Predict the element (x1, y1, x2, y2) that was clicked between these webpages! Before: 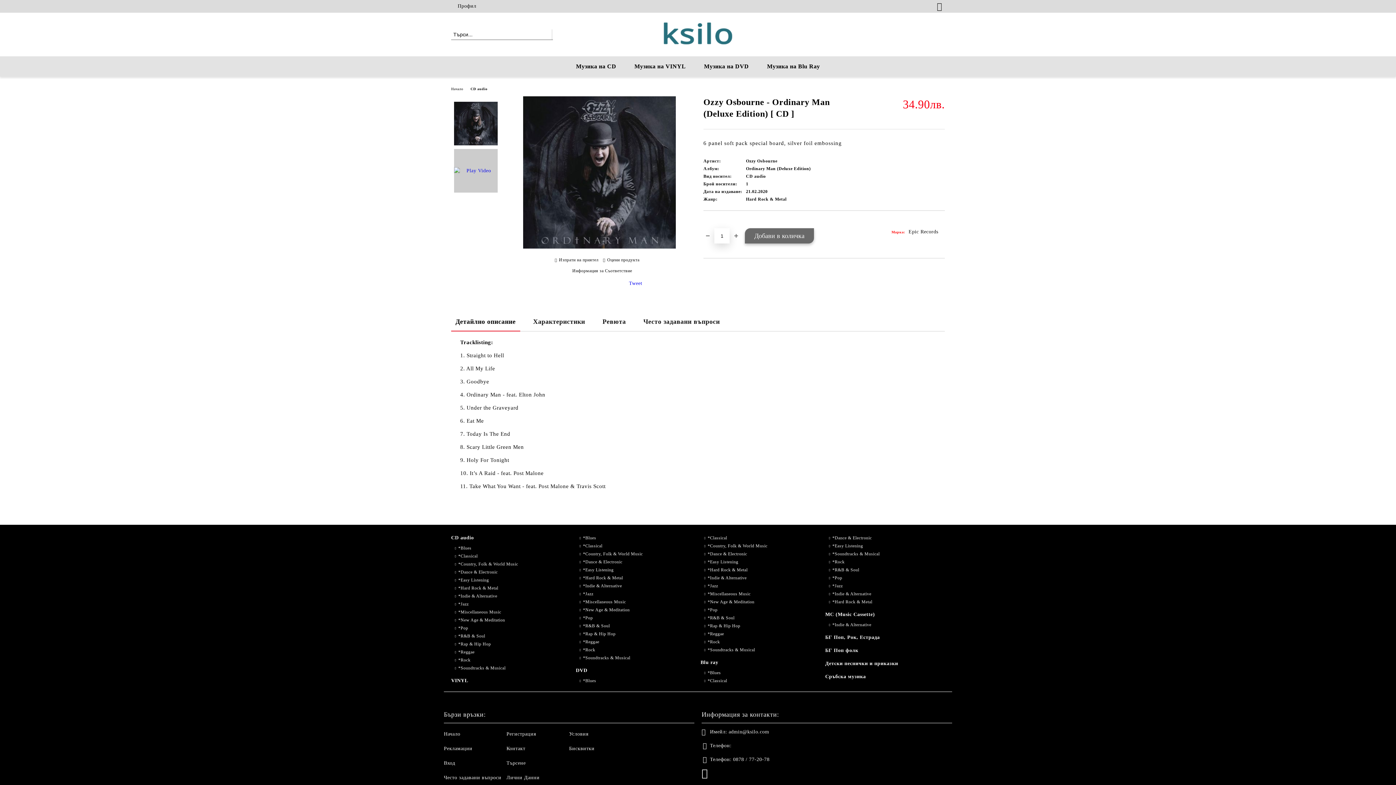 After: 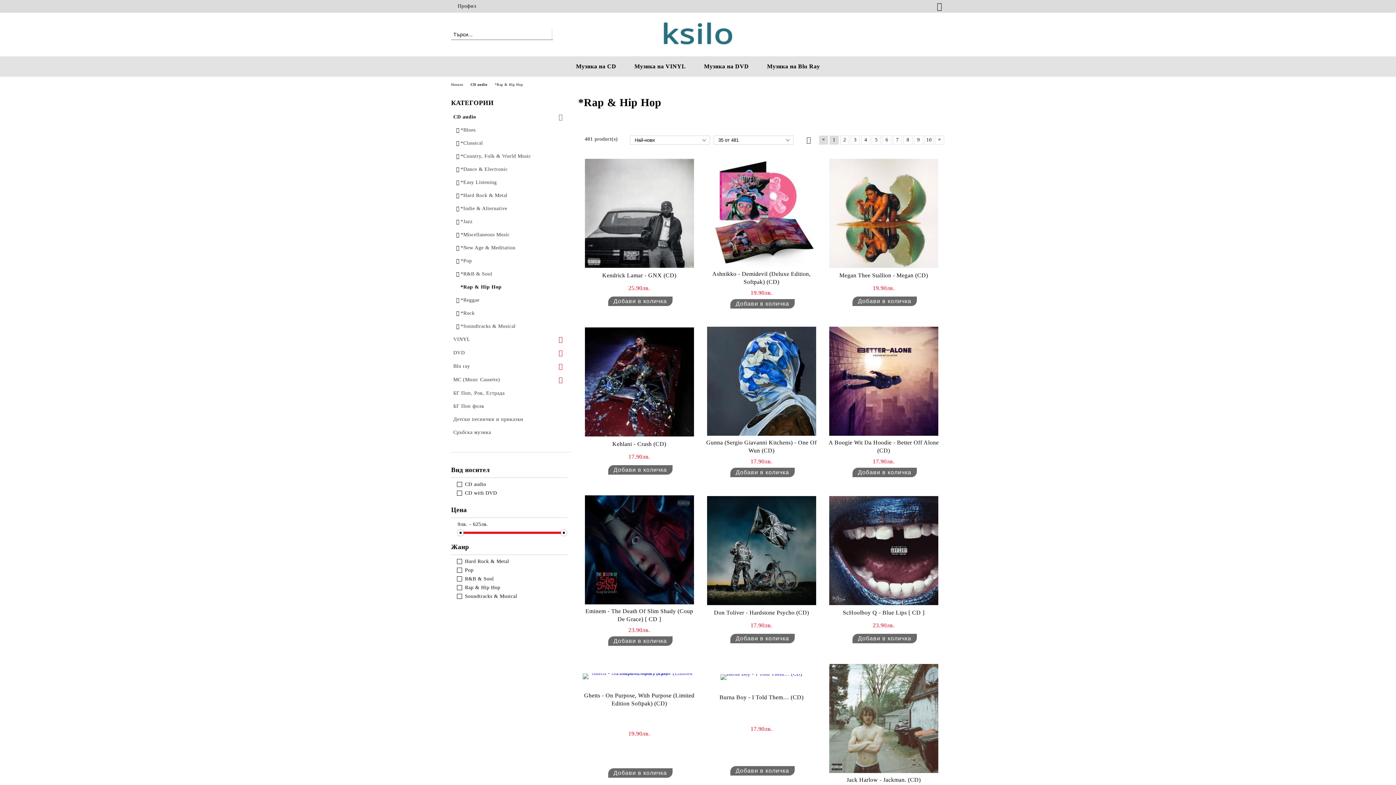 Action: bbox: (451, 641, 491, 647) label: *Rap & Hip Hop